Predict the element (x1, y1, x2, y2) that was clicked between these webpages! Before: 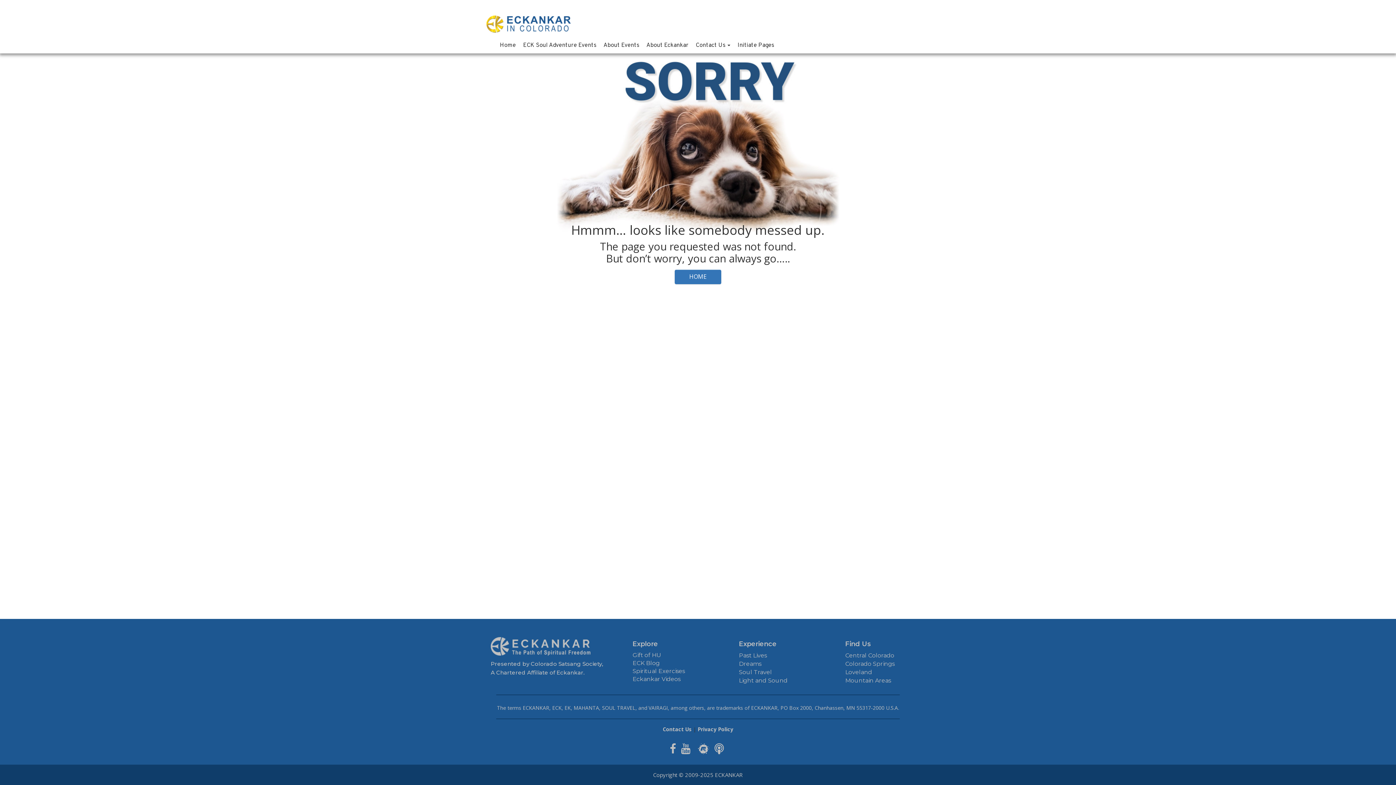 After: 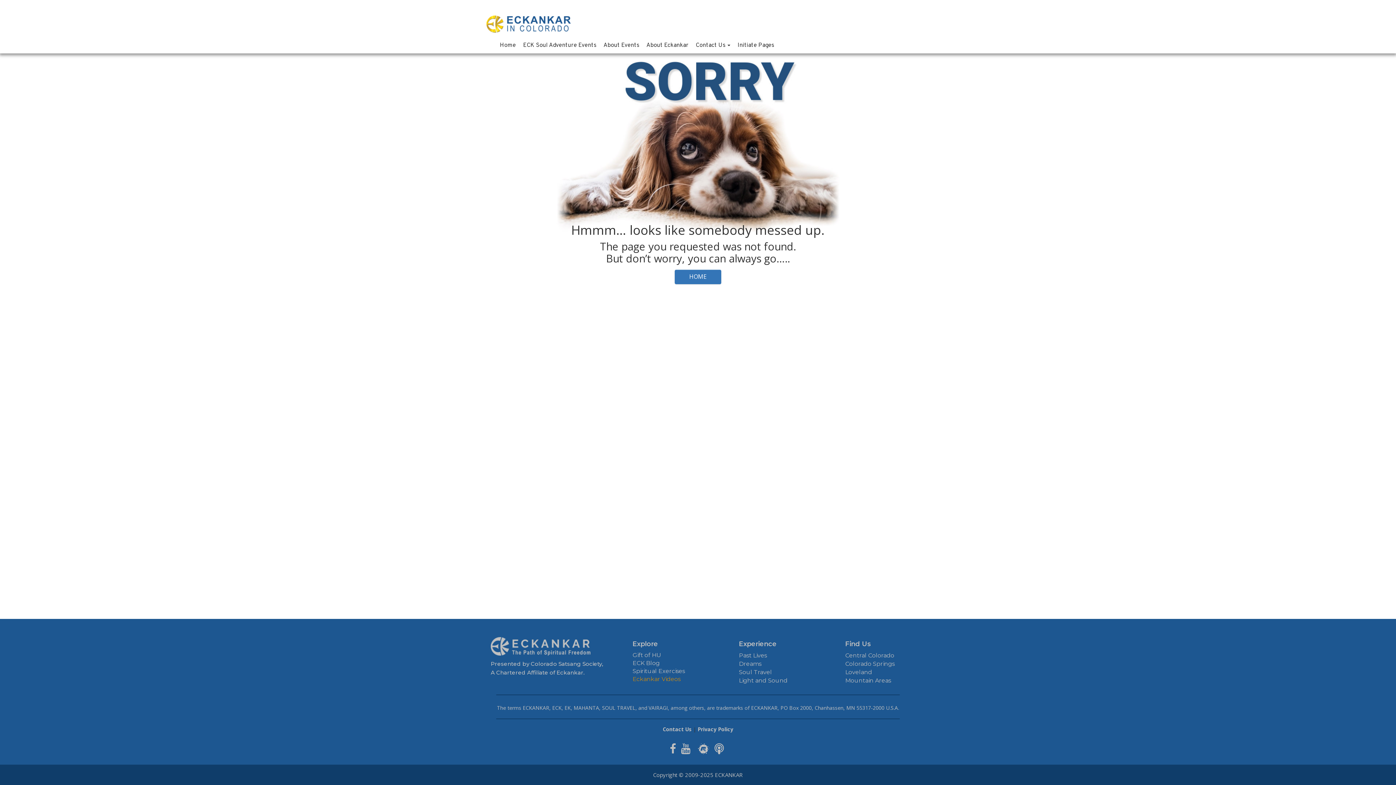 Action: label: Eckankar Videos bbox: (632, 676, 680, 682)